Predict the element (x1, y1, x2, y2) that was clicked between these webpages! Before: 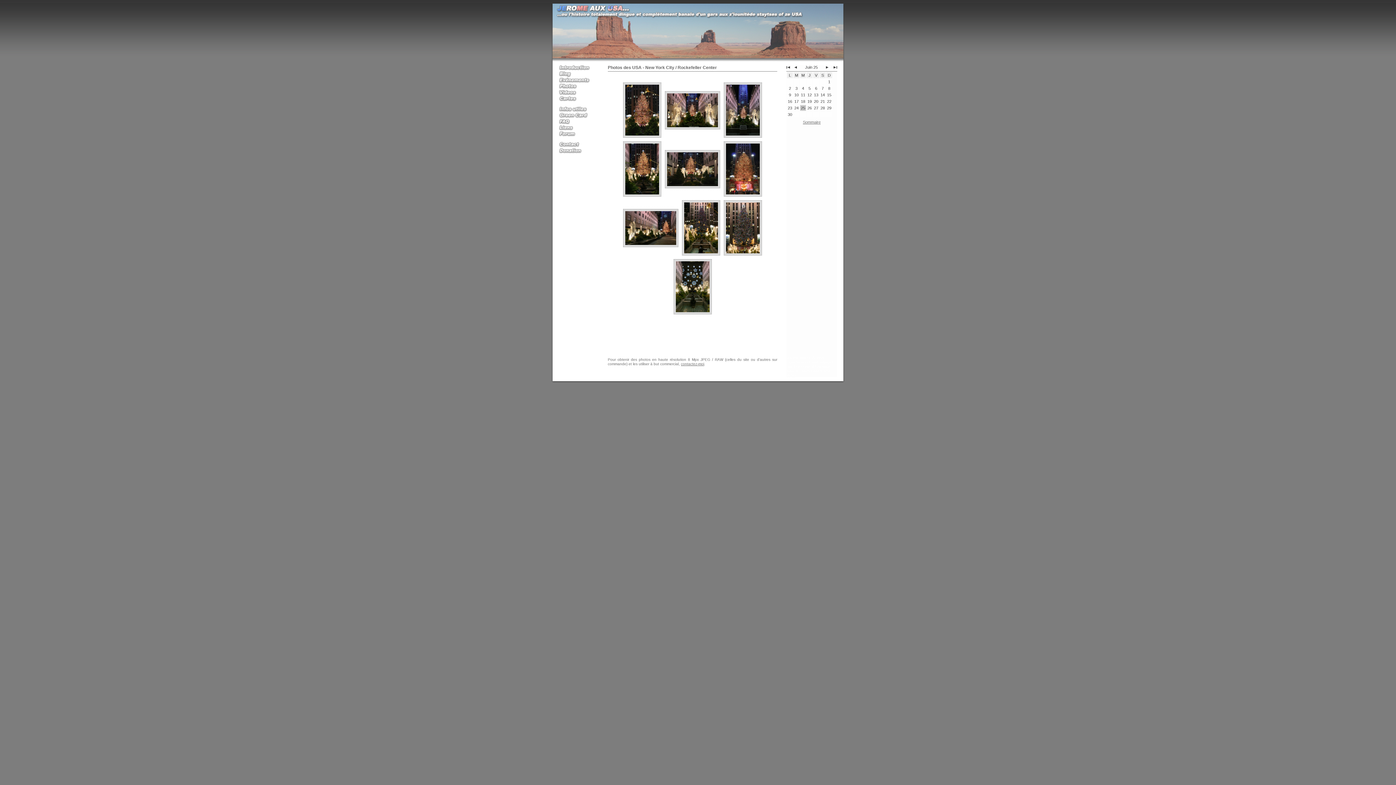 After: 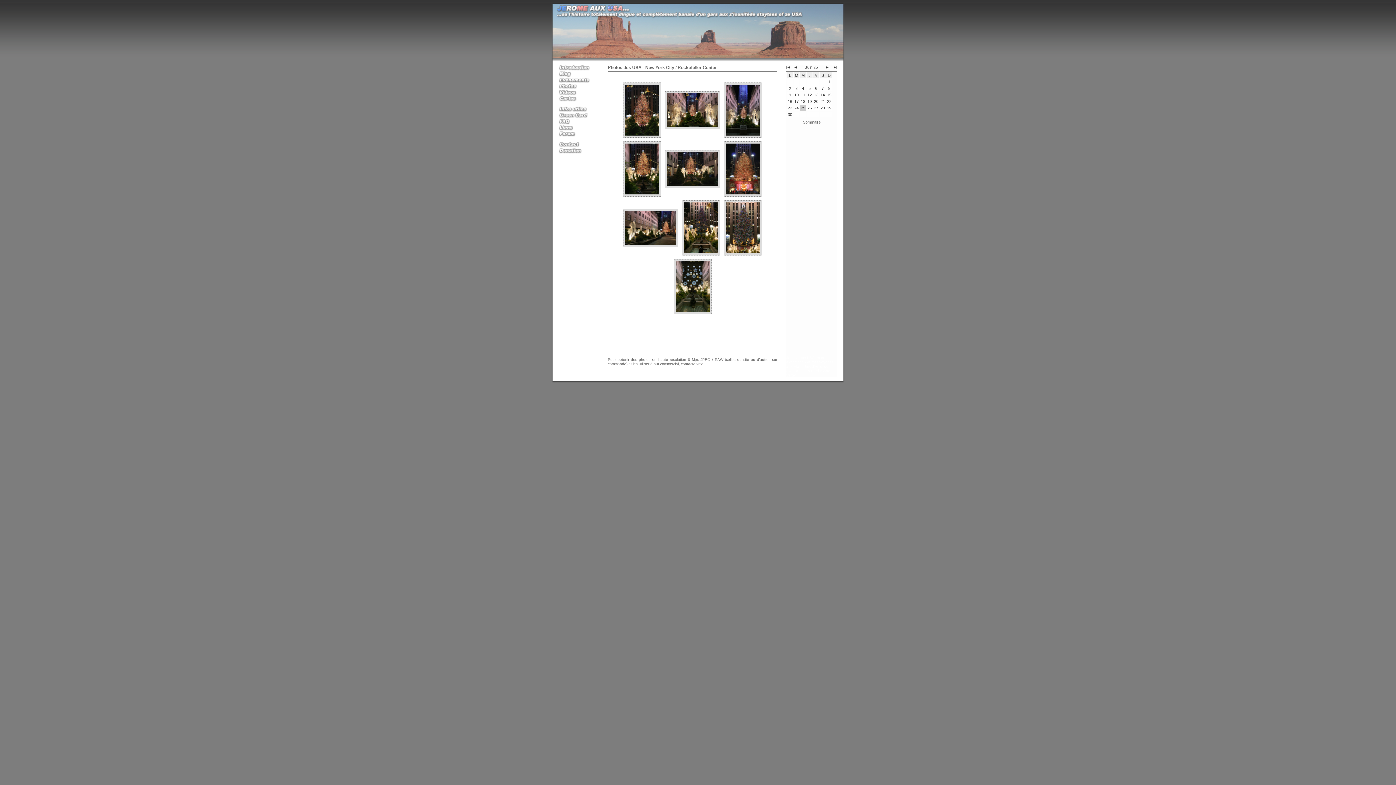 Action: bbox: (722, 225, 764, 229)